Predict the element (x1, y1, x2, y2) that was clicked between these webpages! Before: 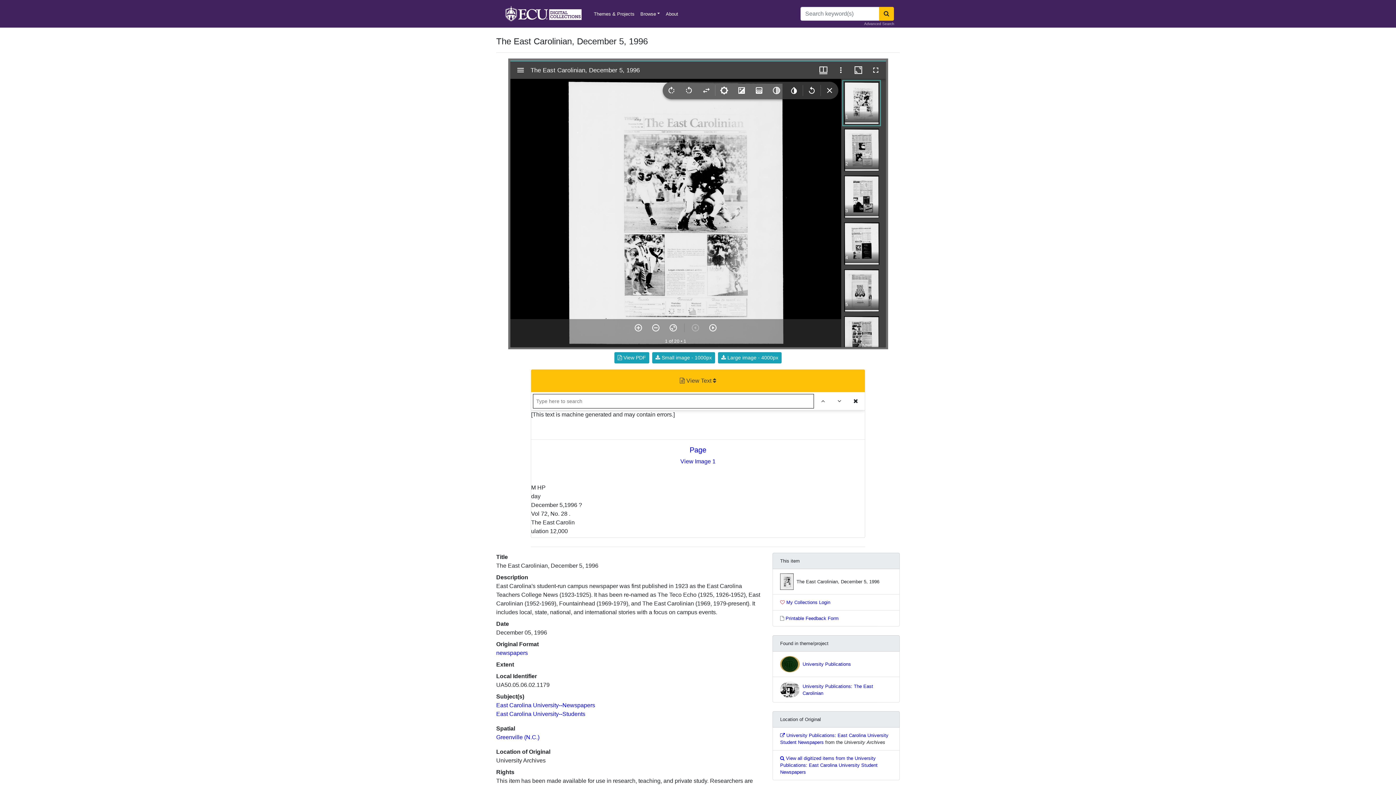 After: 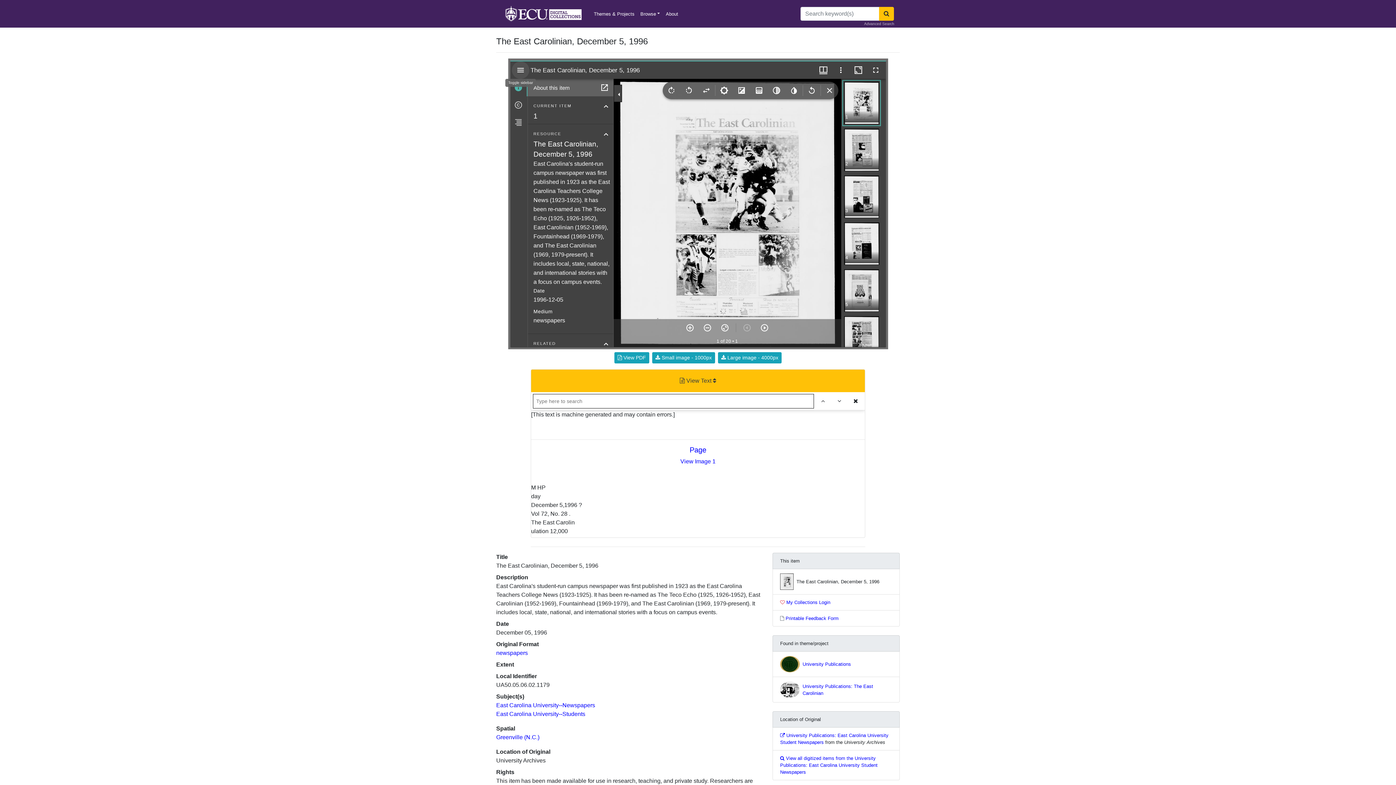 Action: label: Toggle sidebar bbox: (511, 61, 529, 78)